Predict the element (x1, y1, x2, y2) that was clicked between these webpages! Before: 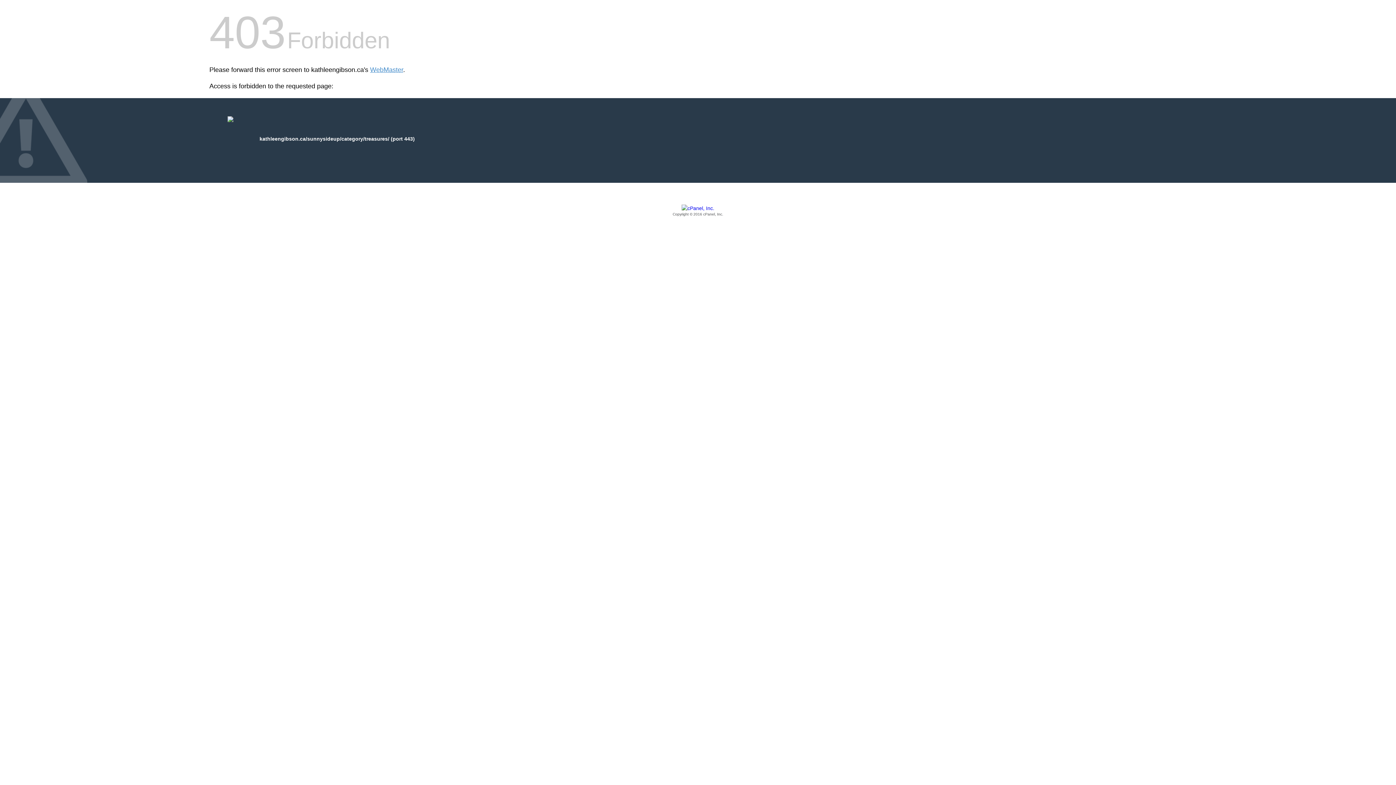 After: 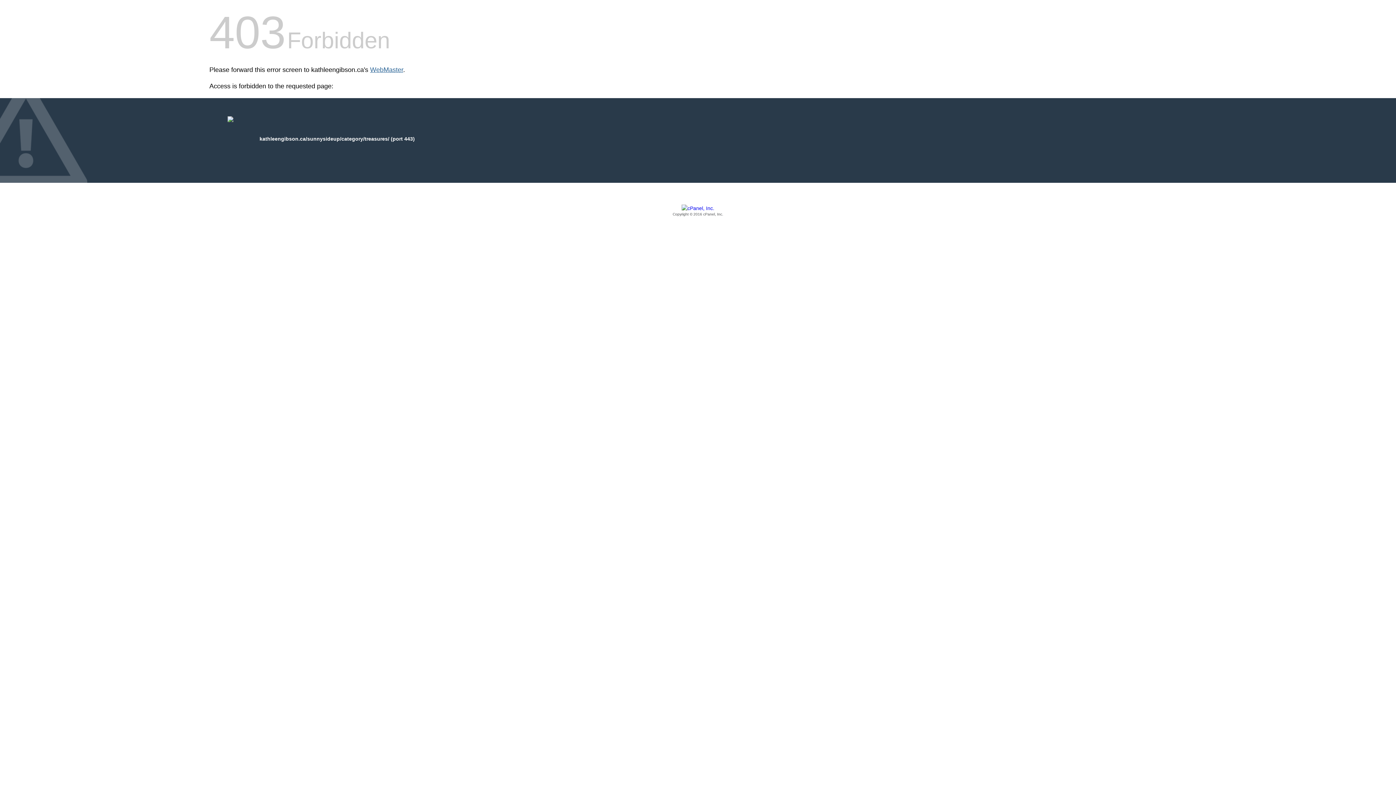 Action: bbox: (370, 66, 403, 73) label: WebMaster